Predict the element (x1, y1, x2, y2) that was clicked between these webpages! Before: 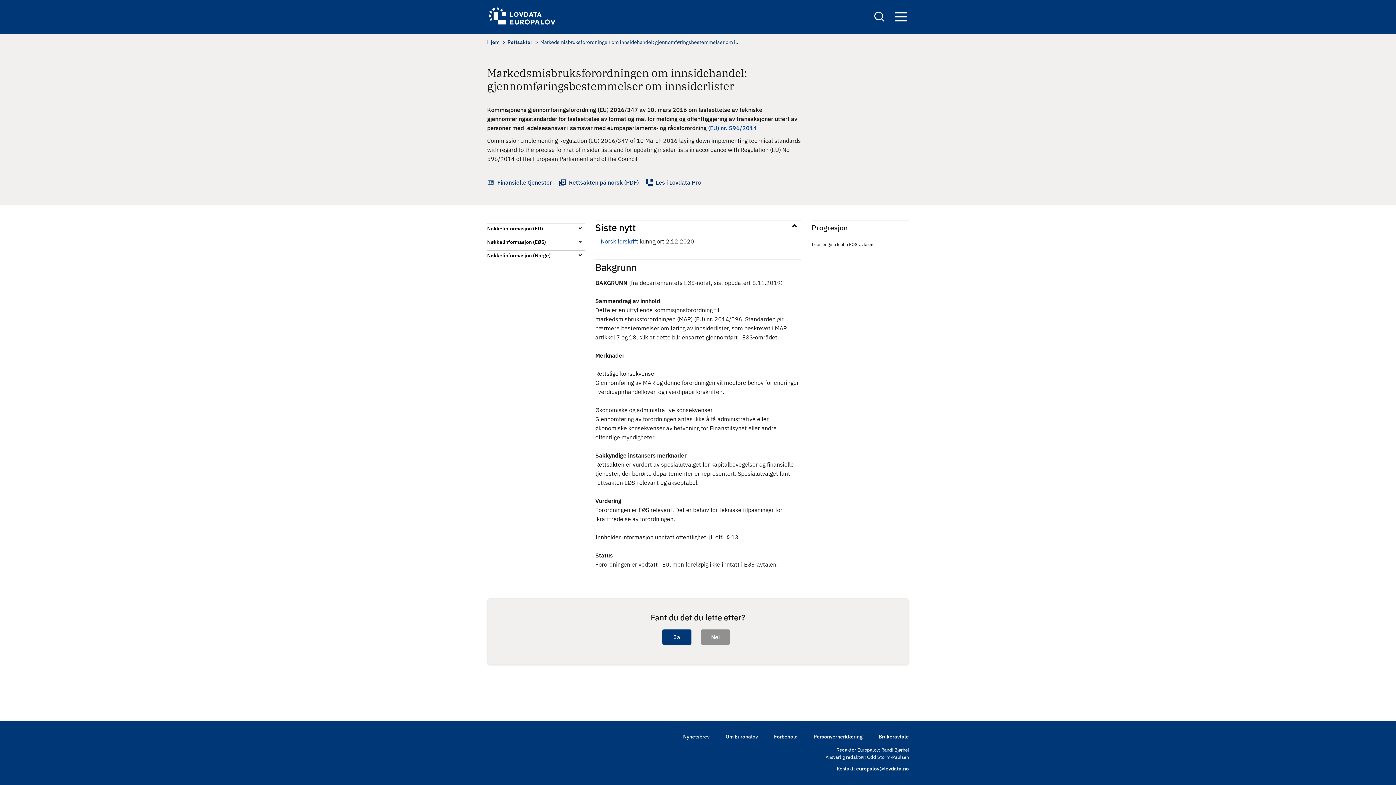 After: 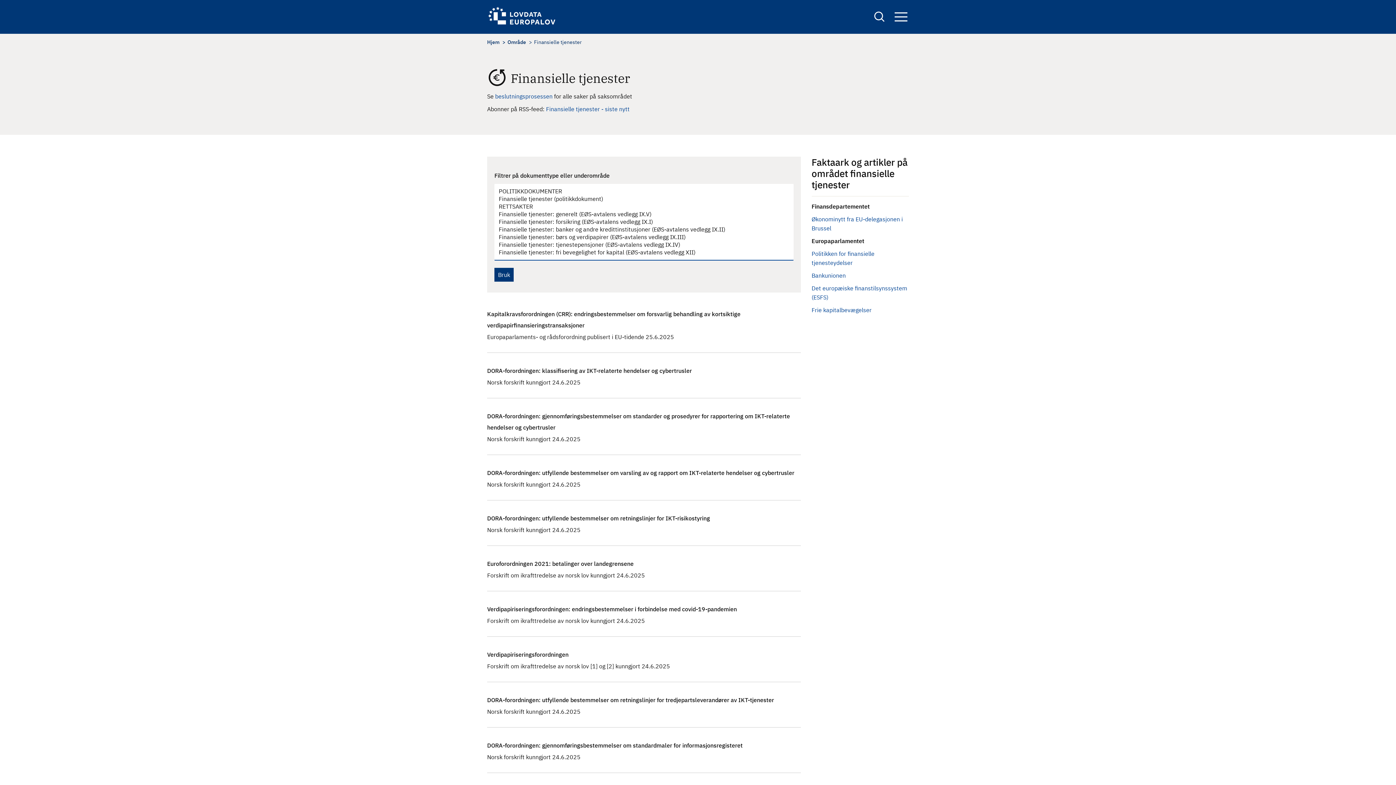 Action: label: Finansielle tjenester bbox: (497, 178, 552, 186)